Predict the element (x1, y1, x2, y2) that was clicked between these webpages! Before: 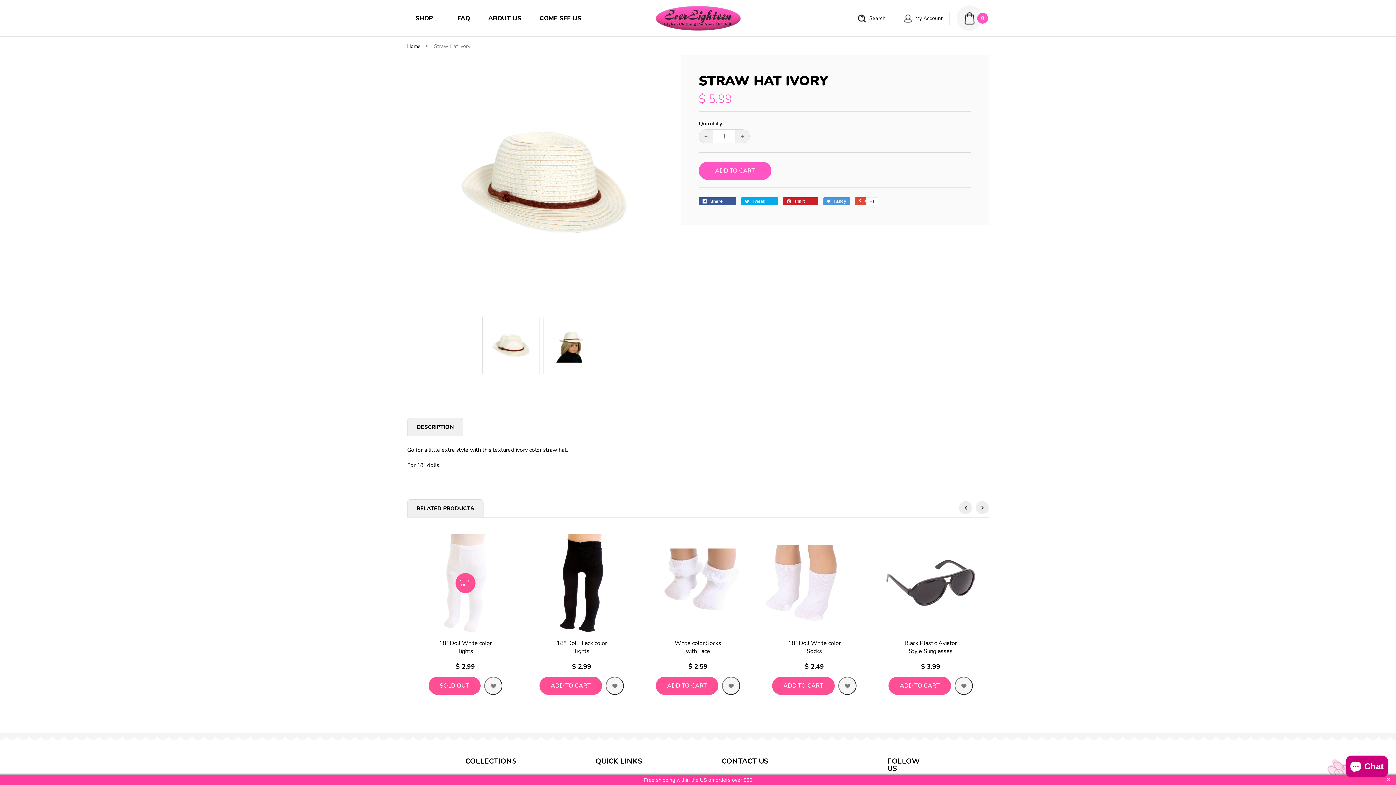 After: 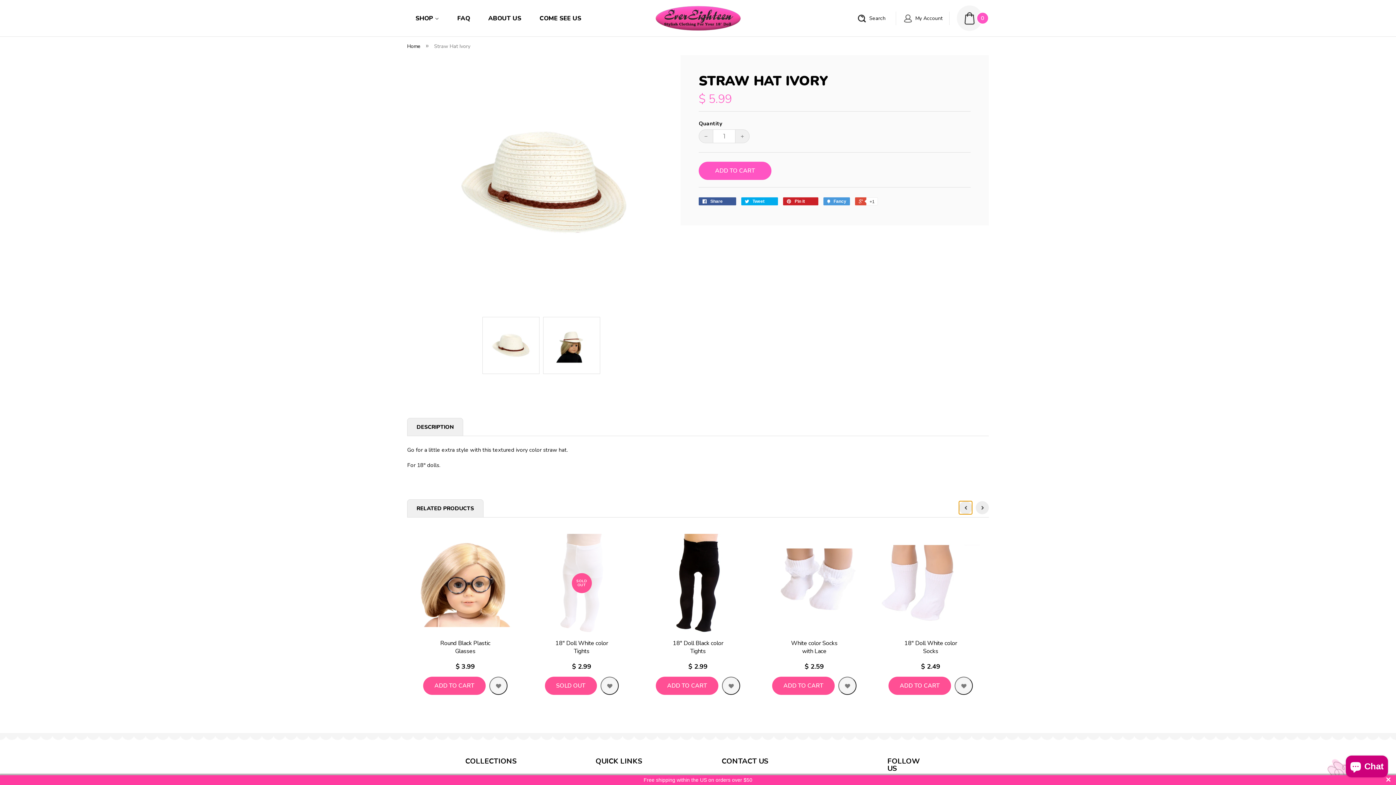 Action: label: Previous bbox: (959, 501, 972, 514)